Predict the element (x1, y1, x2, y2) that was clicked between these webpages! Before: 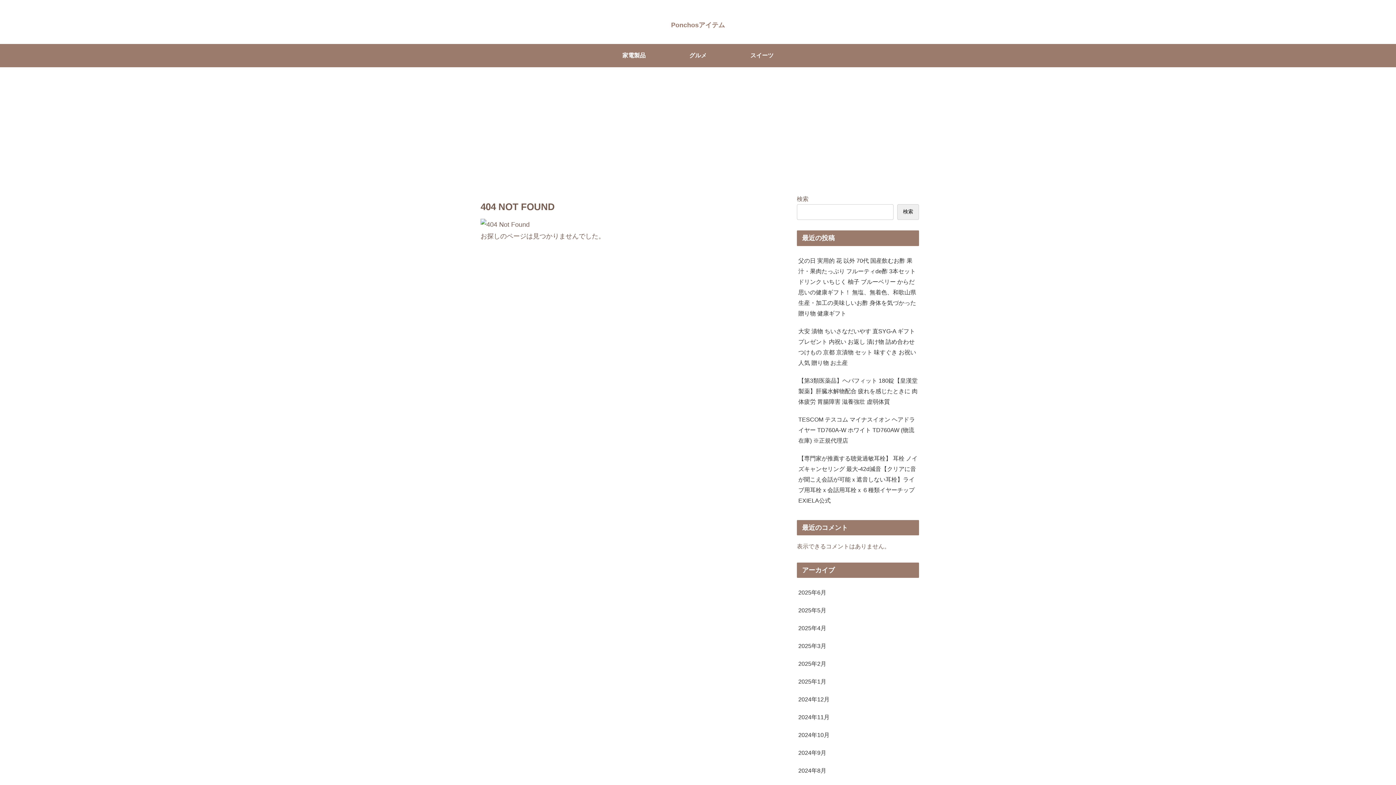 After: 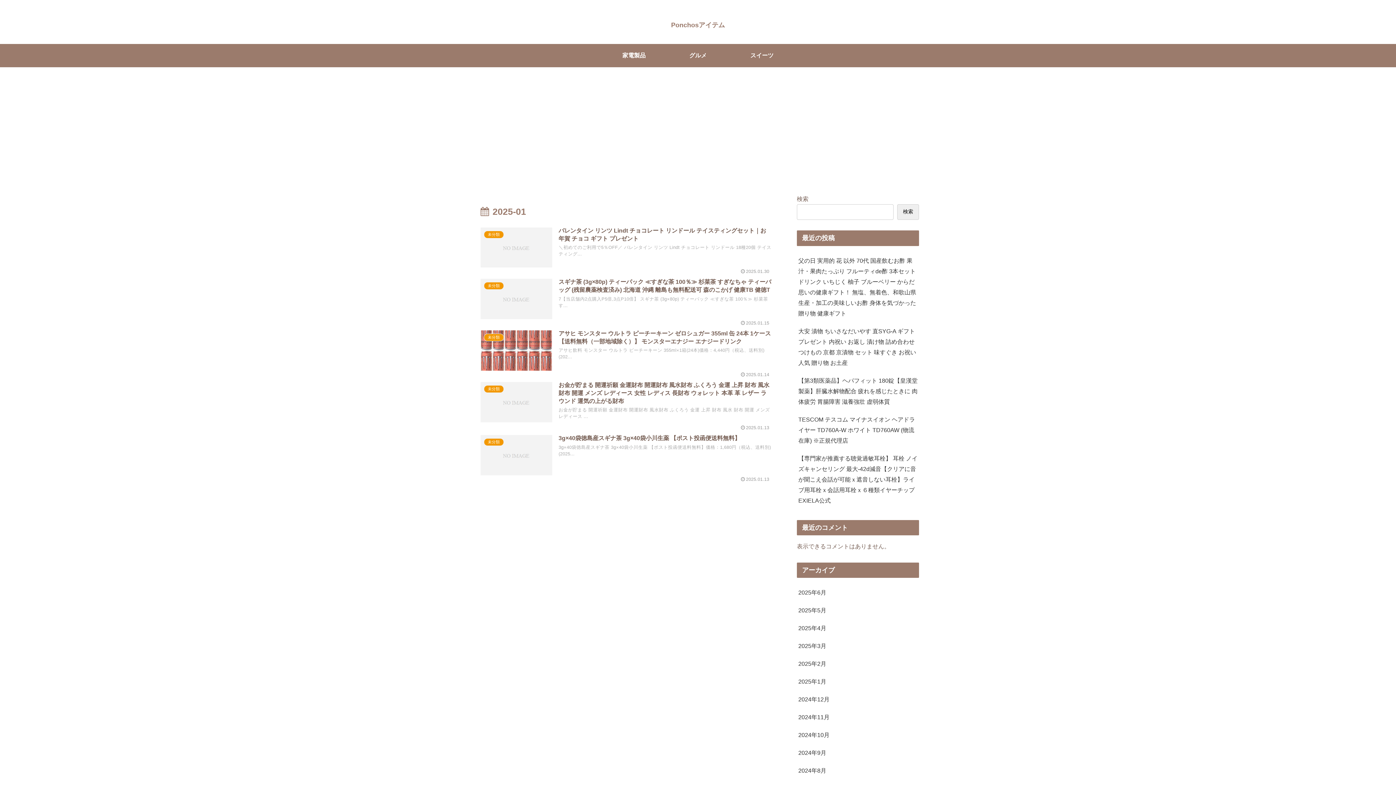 Action: label: 2025年1月 bbox: (797, 673, 919, 691)